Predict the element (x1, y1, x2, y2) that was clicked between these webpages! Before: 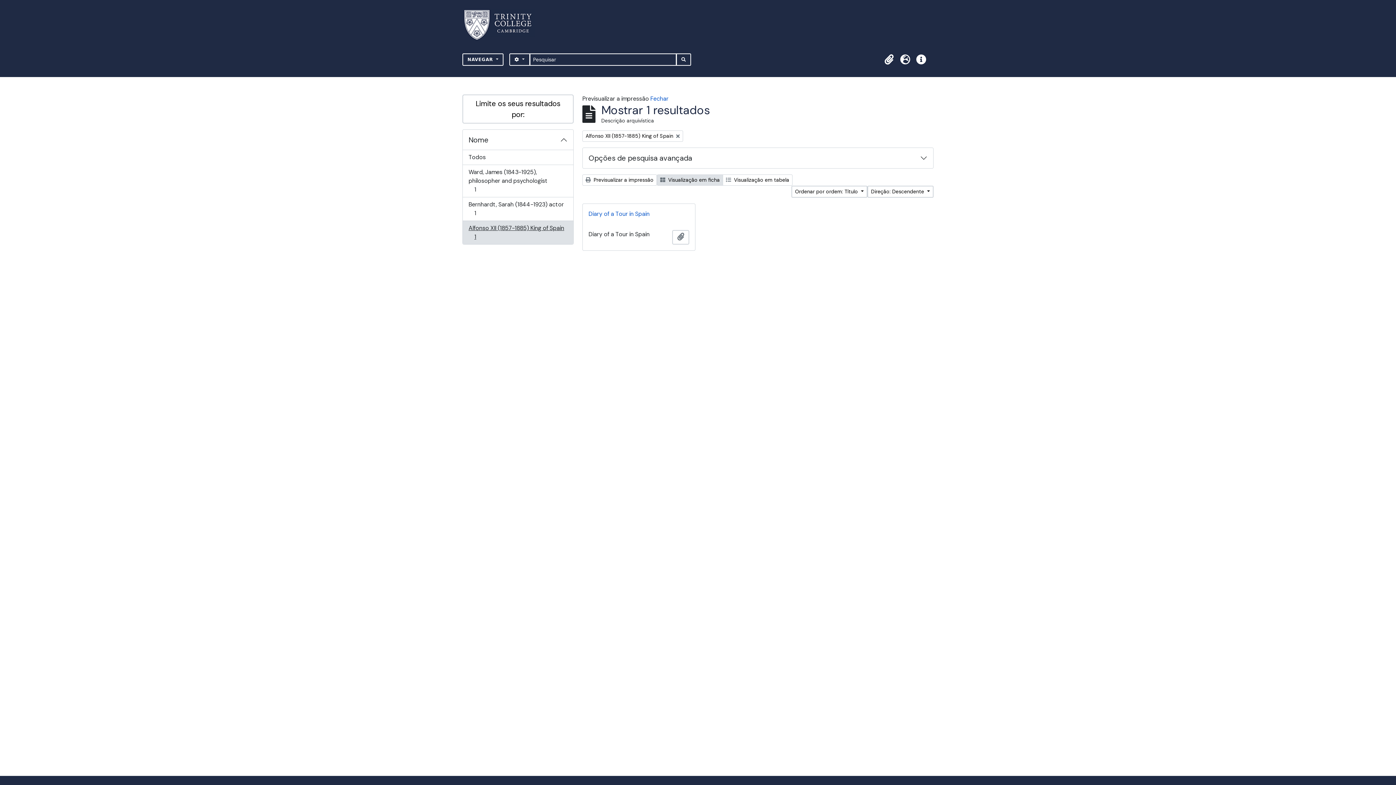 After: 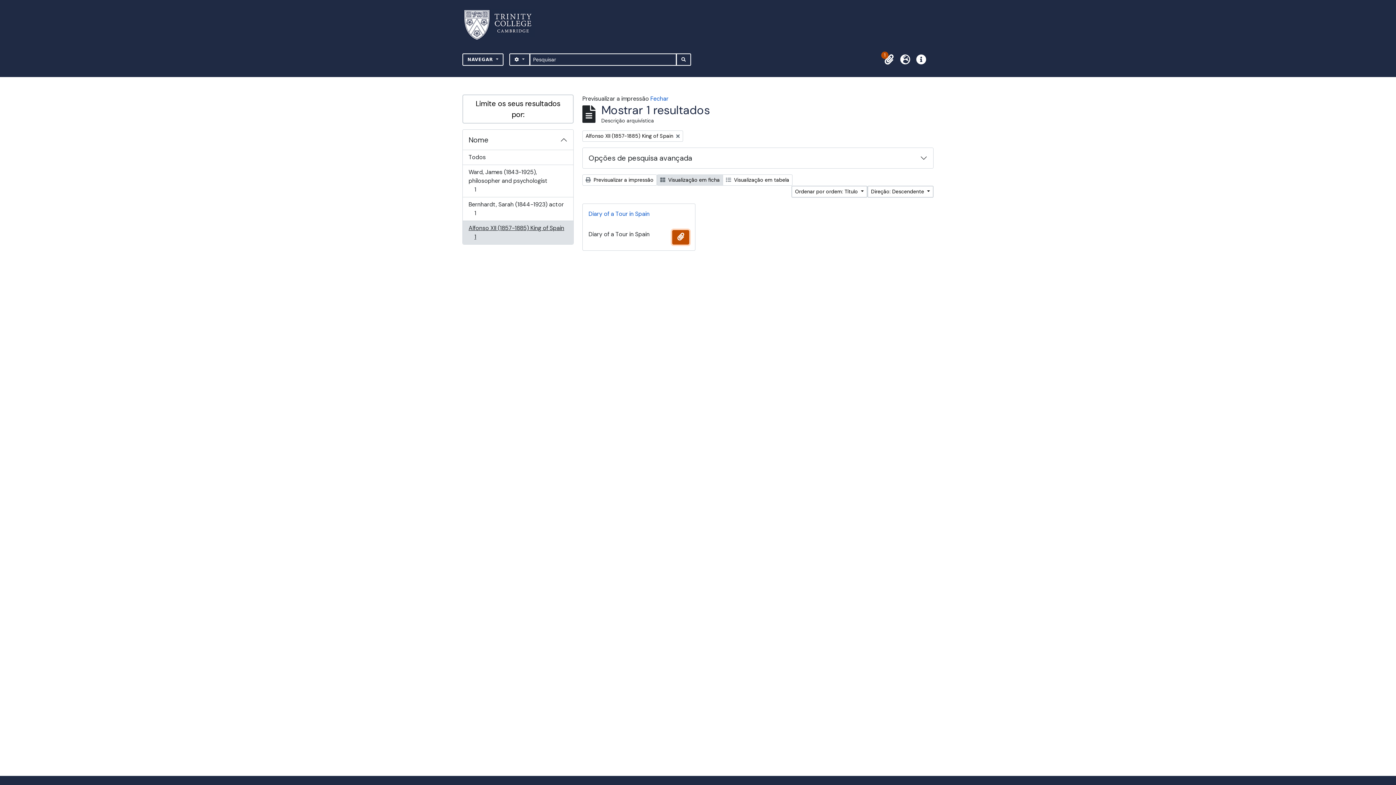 Action: bbox: (672, 230, 689, 244) label: Adicionar à área de transferência